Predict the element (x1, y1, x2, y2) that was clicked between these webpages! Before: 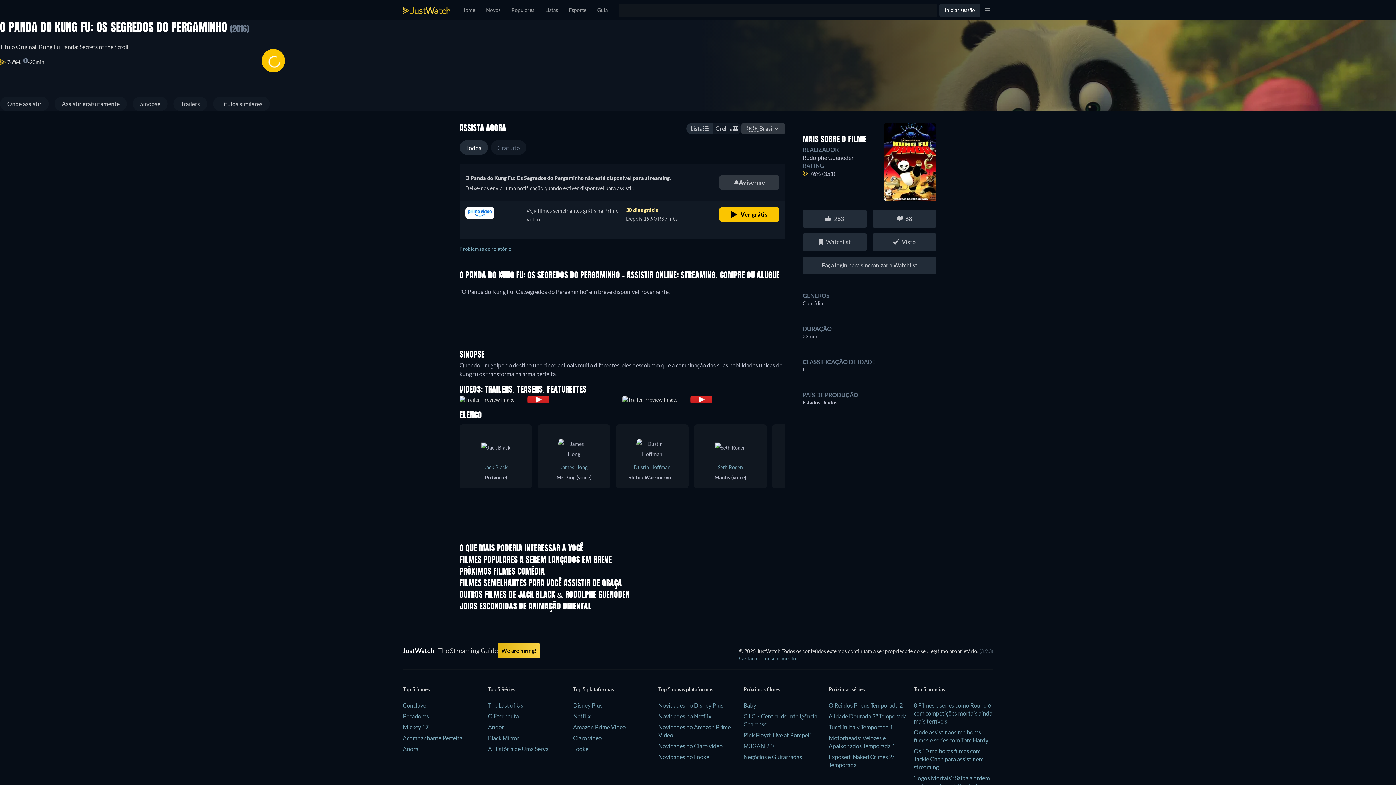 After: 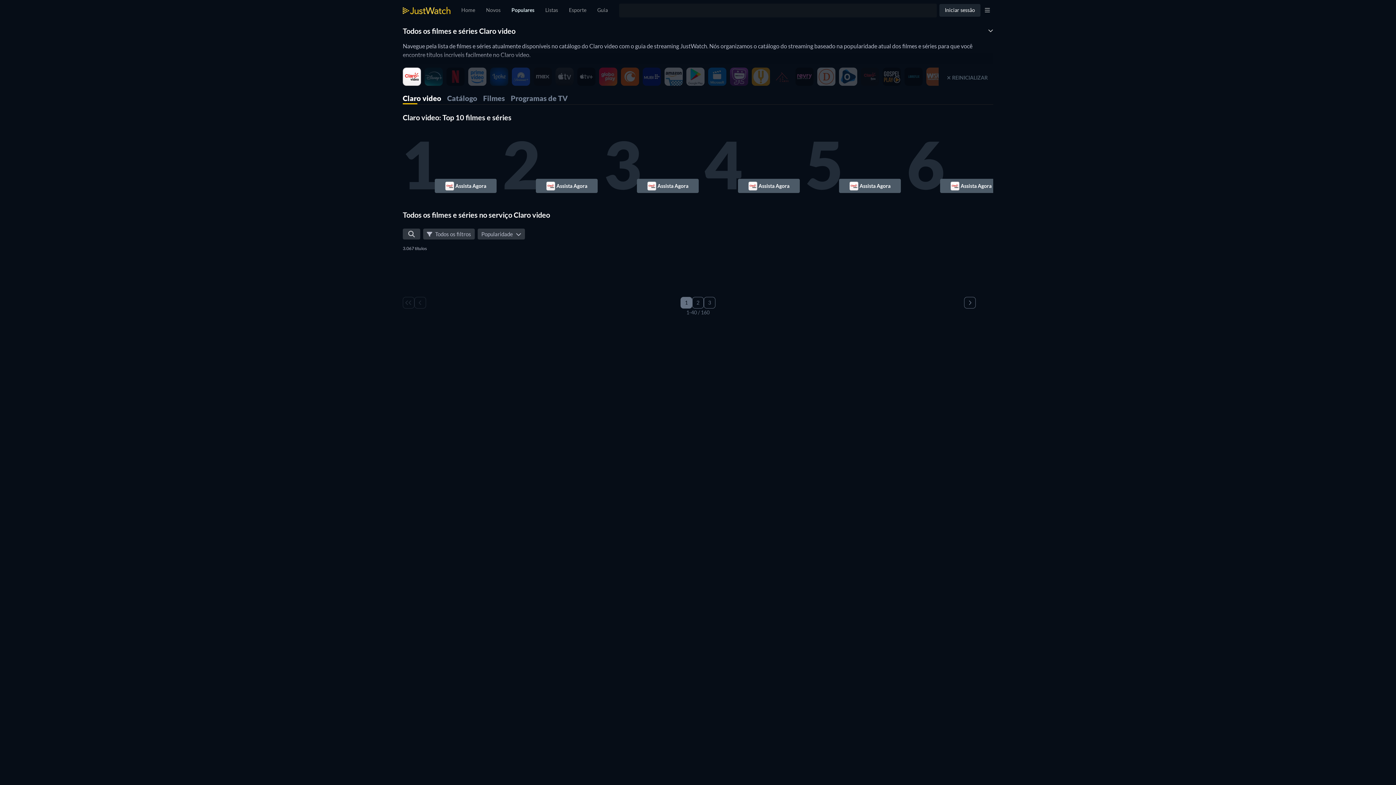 Action: label: Claro video bbox: (573, 734, 602, 741)